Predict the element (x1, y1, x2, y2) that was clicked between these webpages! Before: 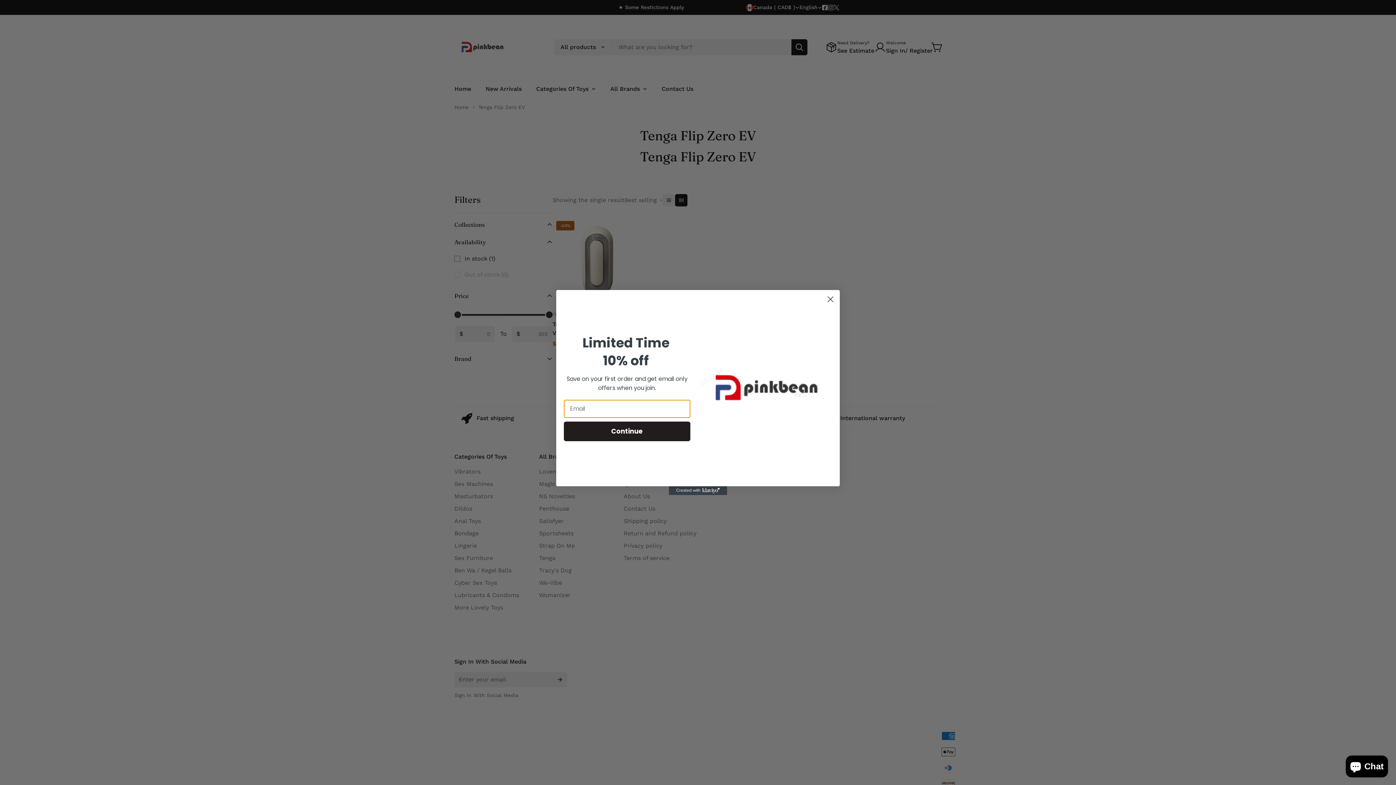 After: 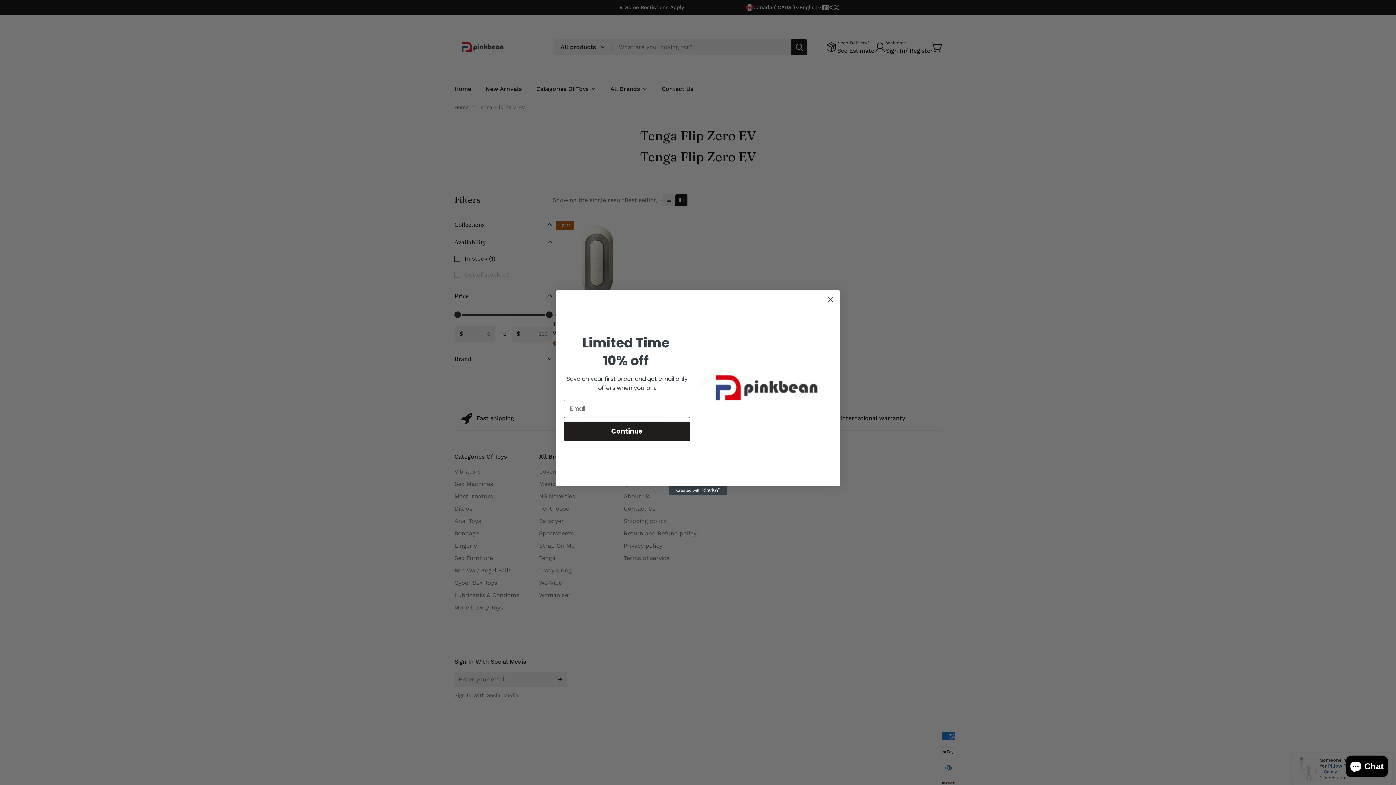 Action: label: Created with Klaviyo - opens in a new tab bbox: (669, 486, 727, 495)